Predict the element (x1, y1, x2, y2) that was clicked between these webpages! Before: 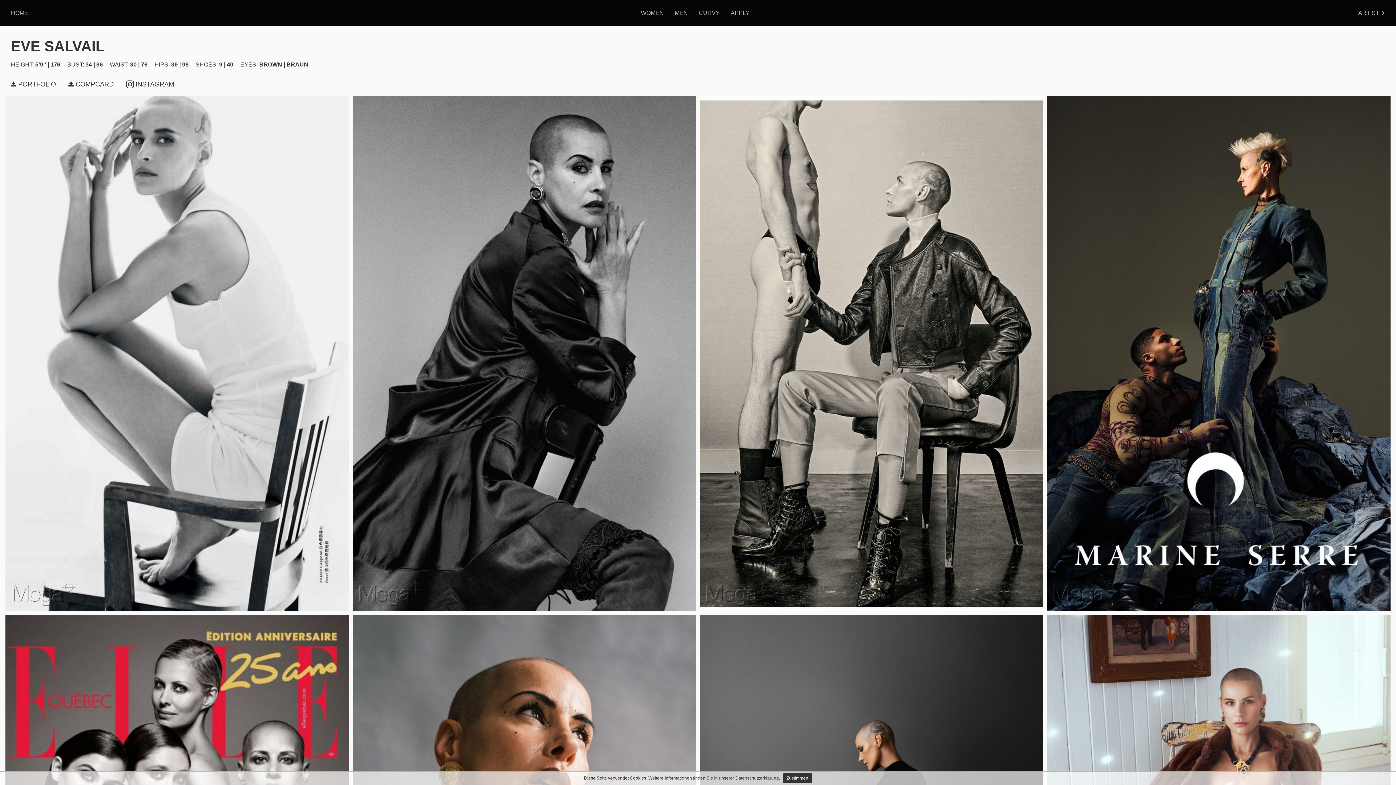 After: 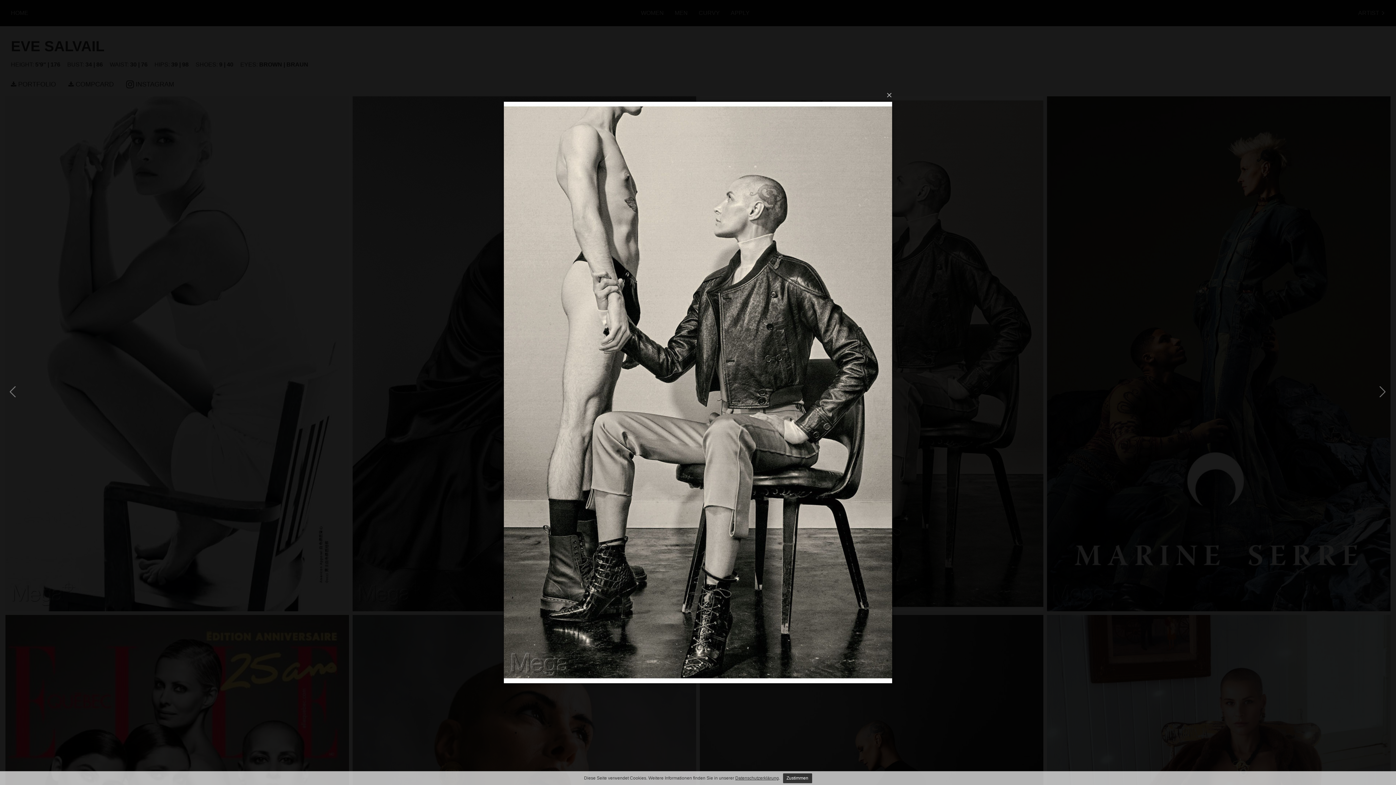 Action: bbox: (700, 96, 1043, 611)